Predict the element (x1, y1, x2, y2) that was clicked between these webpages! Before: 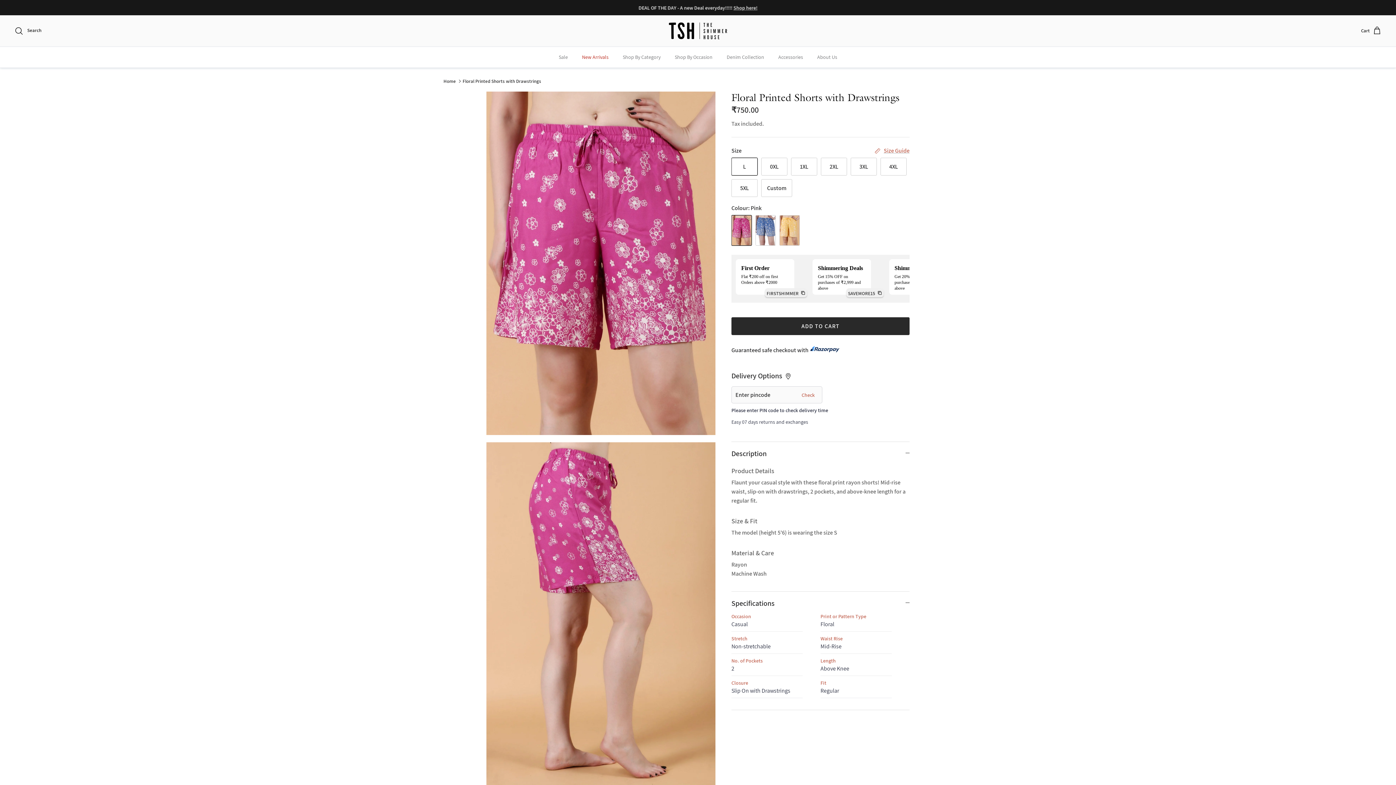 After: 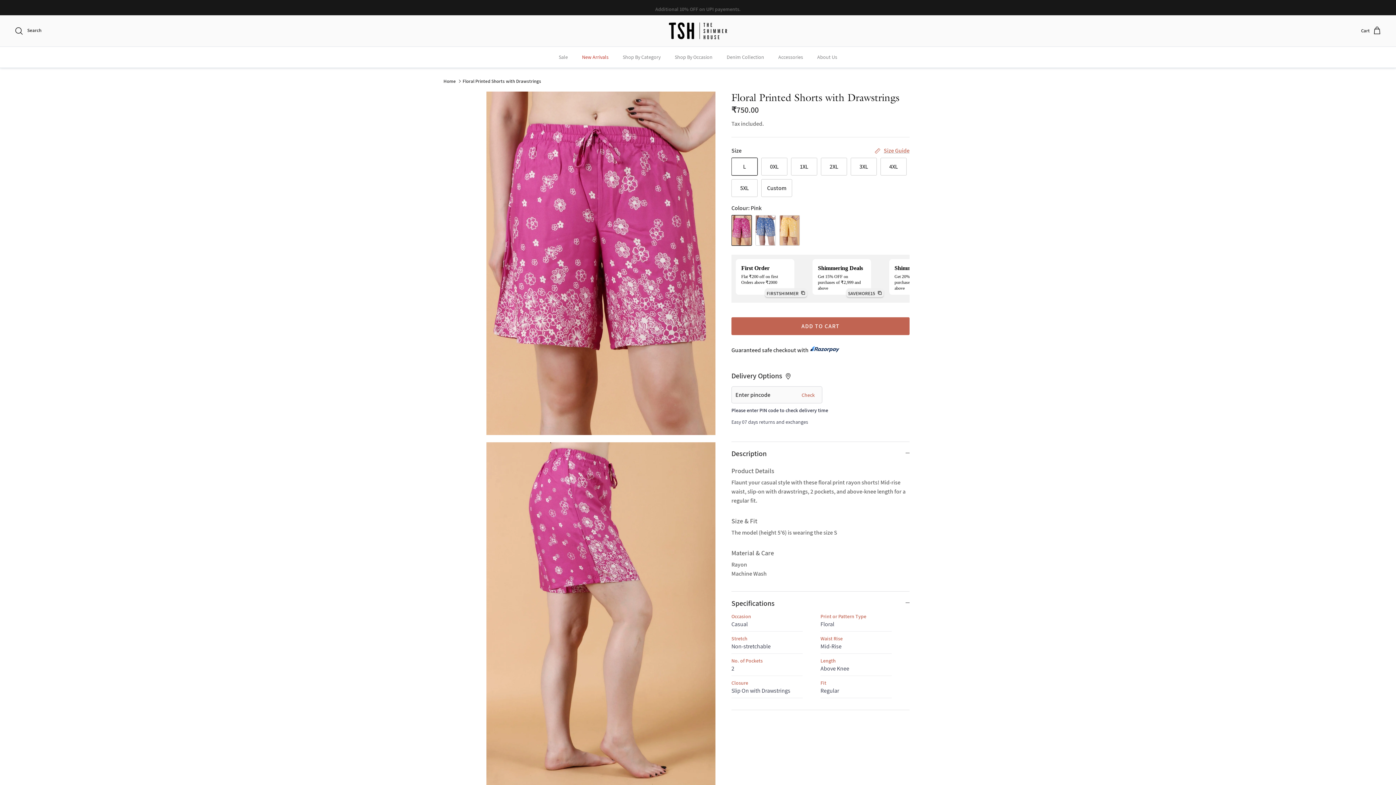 Action: bbox: (731, 317, 909, 335) label: ADD TO CART